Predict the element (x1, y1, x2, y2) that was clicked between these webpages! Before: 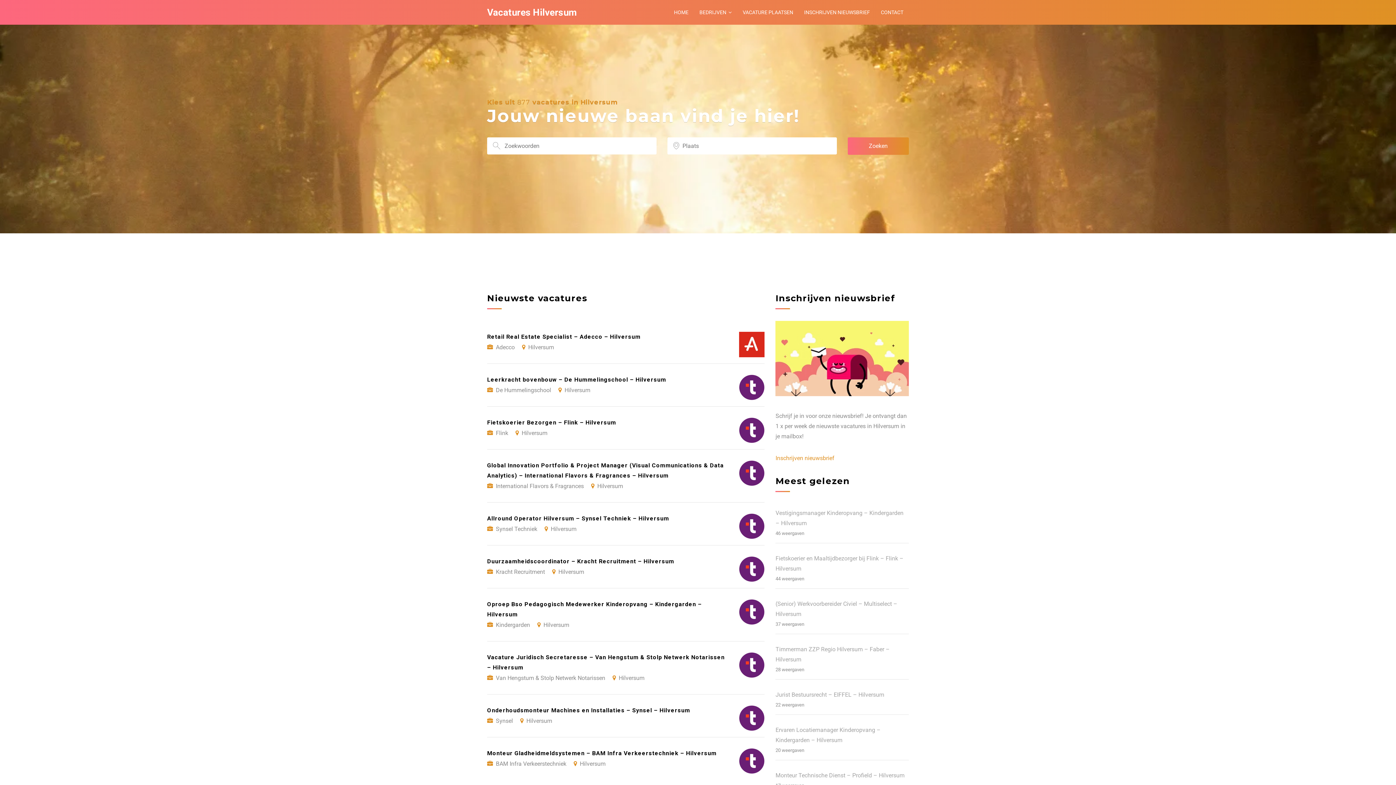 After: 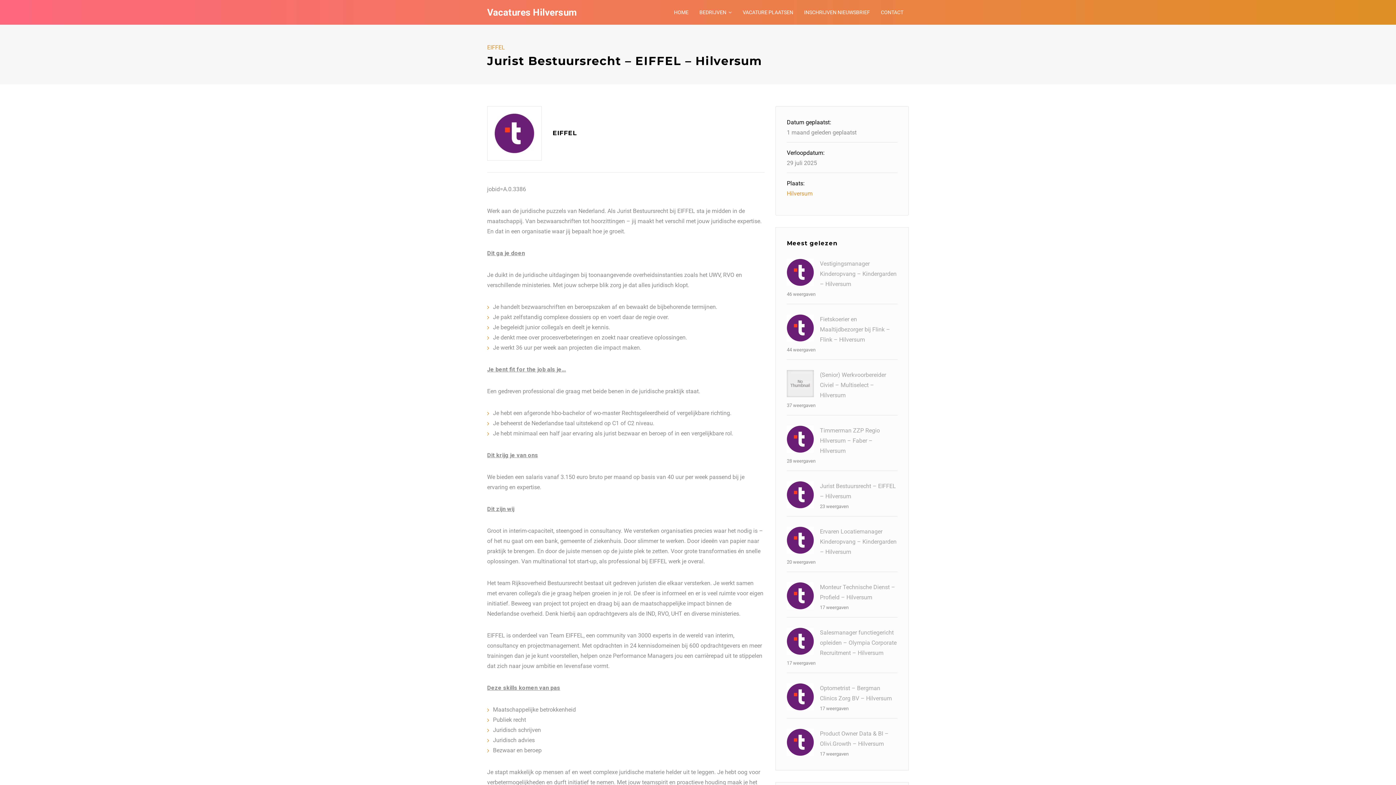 Action: label: Jurist Bestuursrecht – EIFFEL – Hilversum bbox: (775, 691, 884, 698)